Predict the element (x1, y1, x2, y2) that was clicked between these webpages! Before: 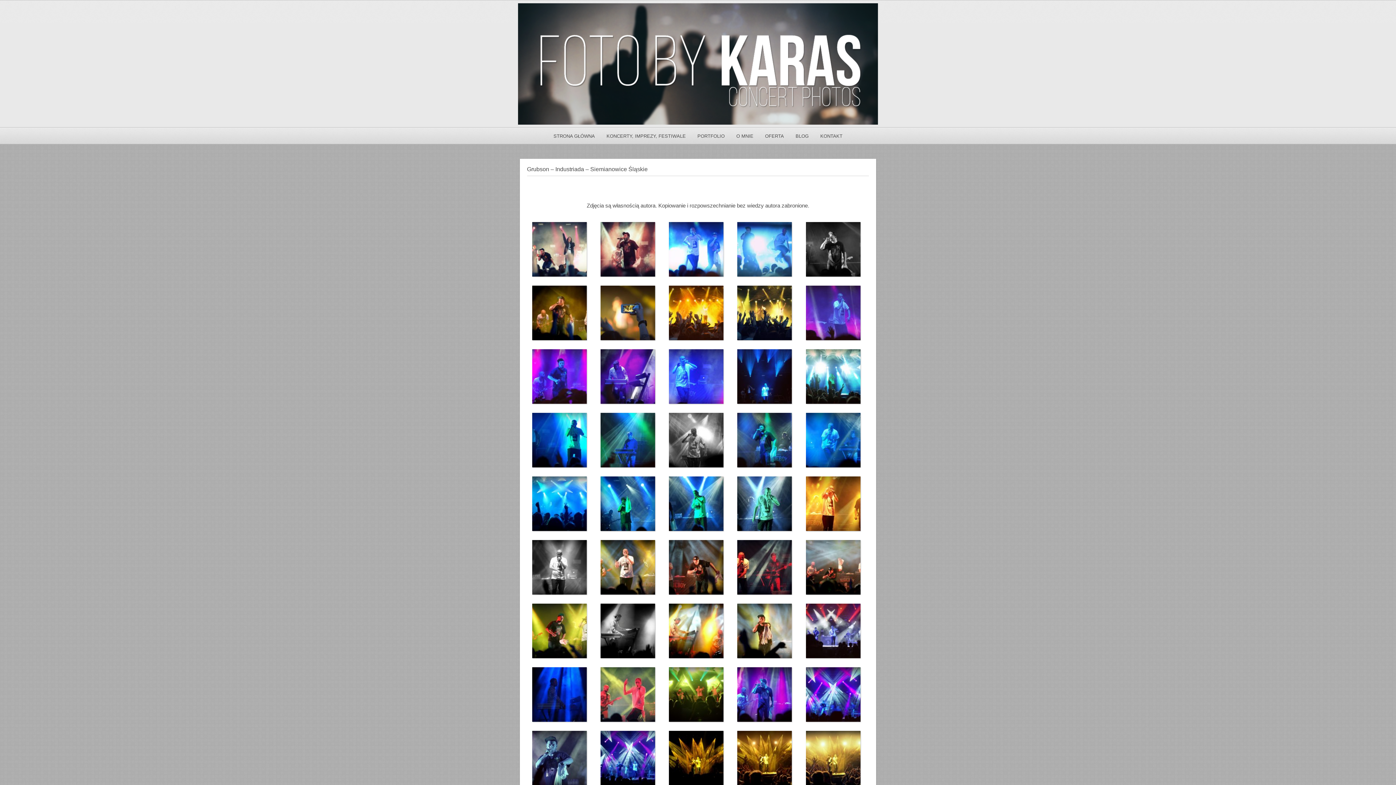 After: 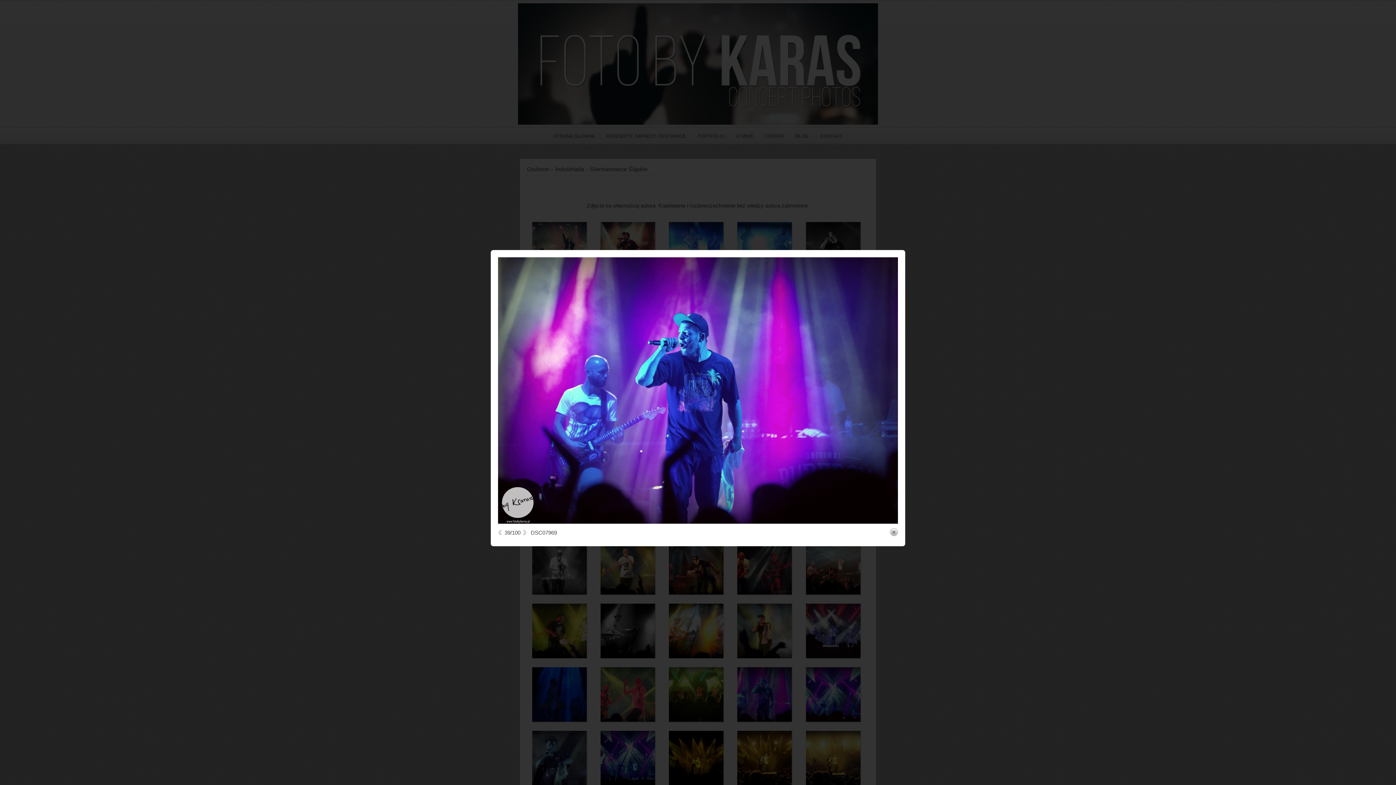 Action: bbox: (732, 667, 797, 724)